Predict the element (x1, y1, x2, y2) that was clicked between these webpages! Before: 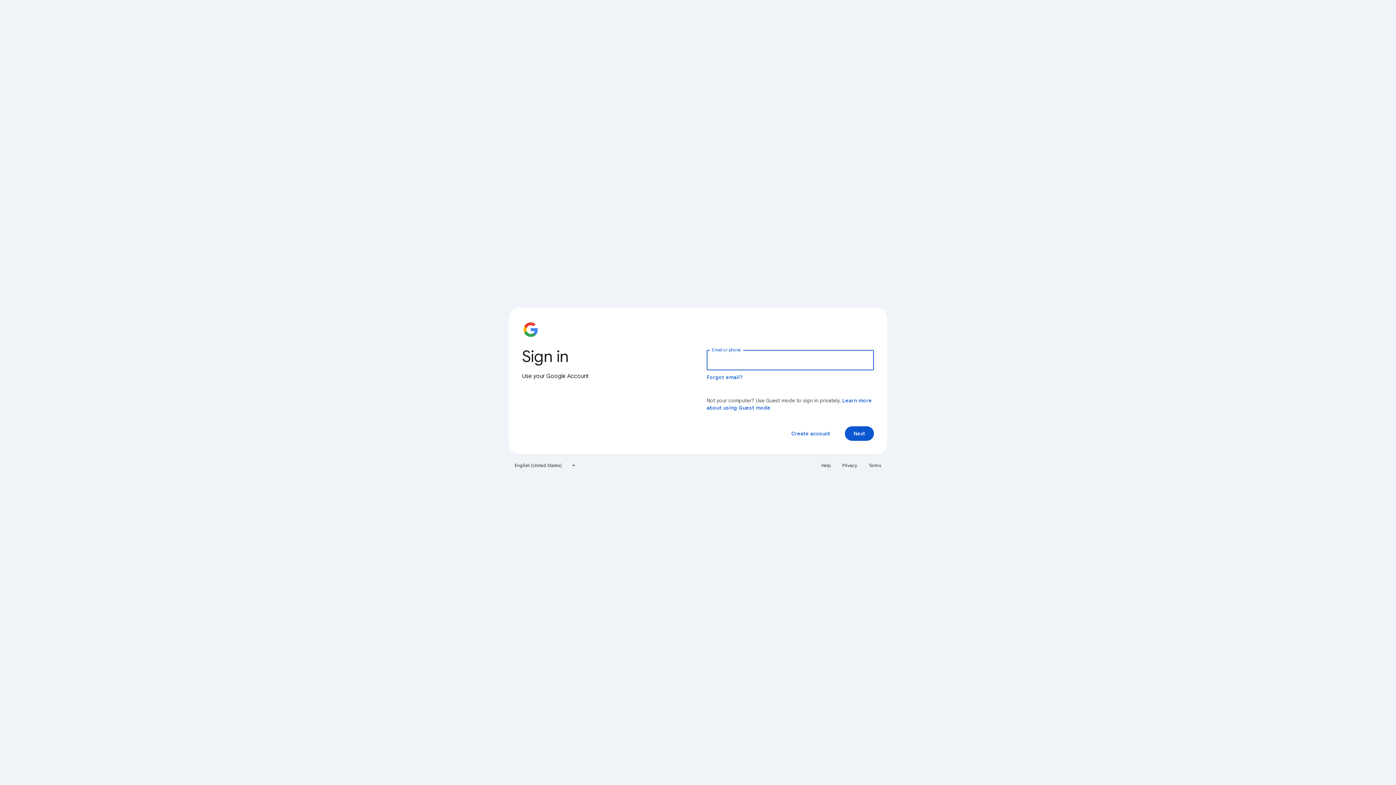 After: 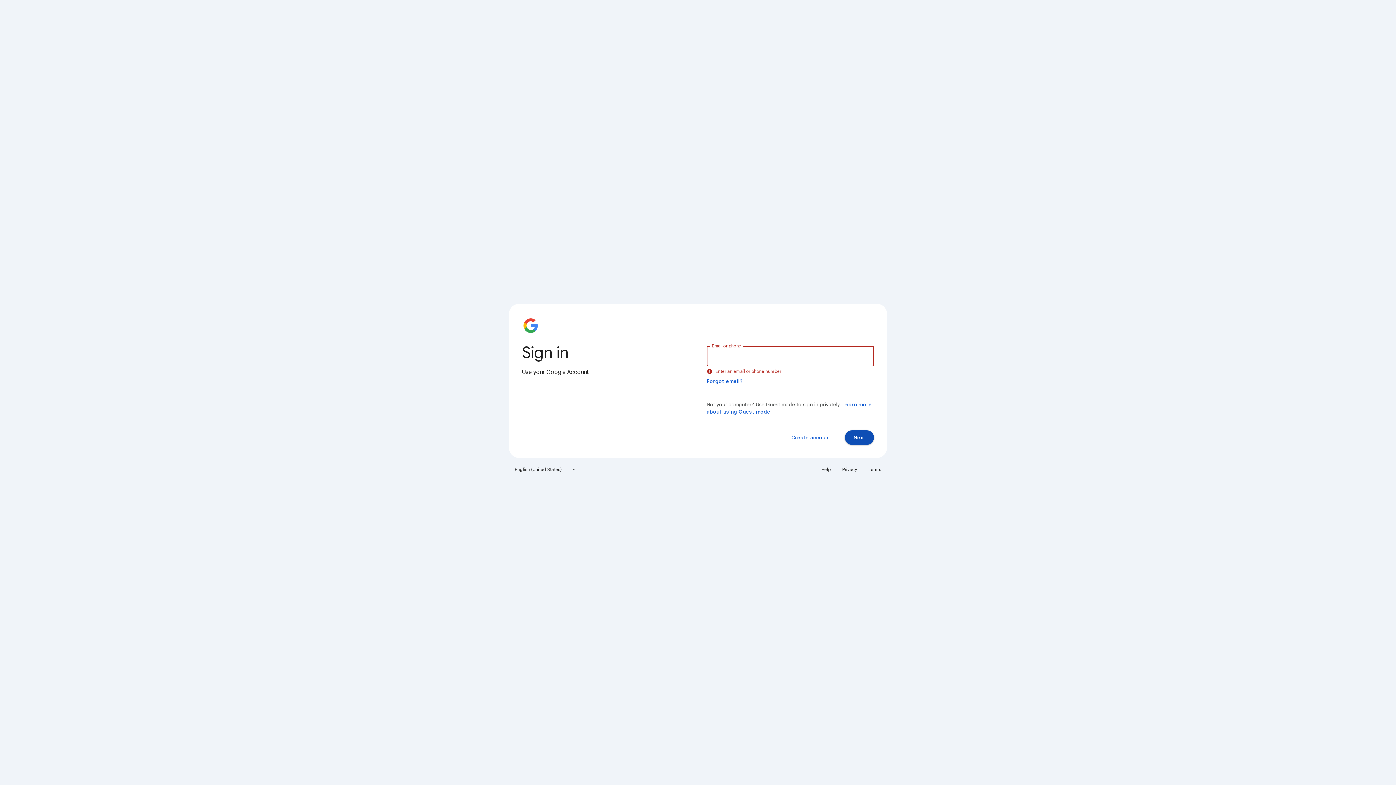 Action: bbox: (845, 426, 874, 441) label: Next